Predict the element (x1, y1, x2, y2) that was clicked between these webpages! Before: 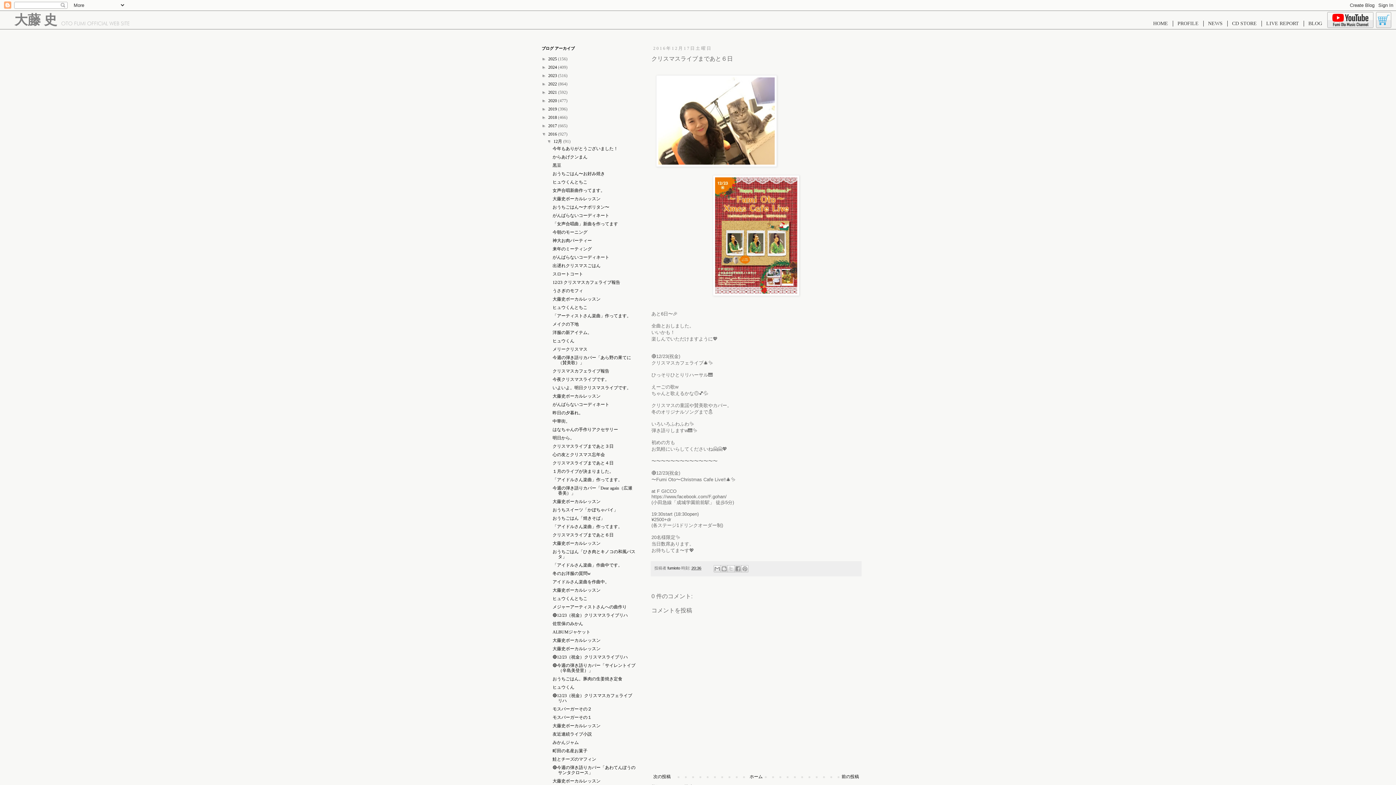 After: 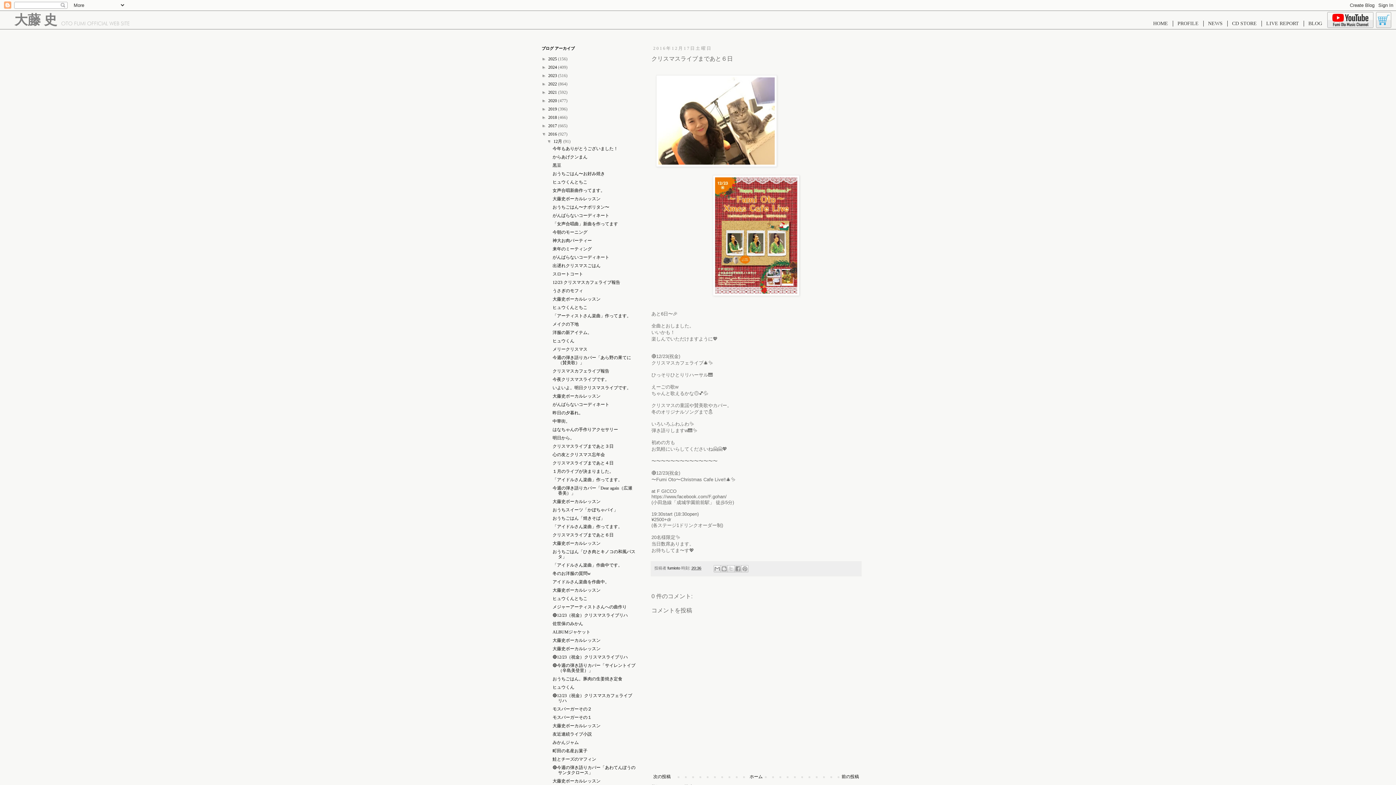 Action: label: 20:36 bbox: (691, 566, 701, 570)